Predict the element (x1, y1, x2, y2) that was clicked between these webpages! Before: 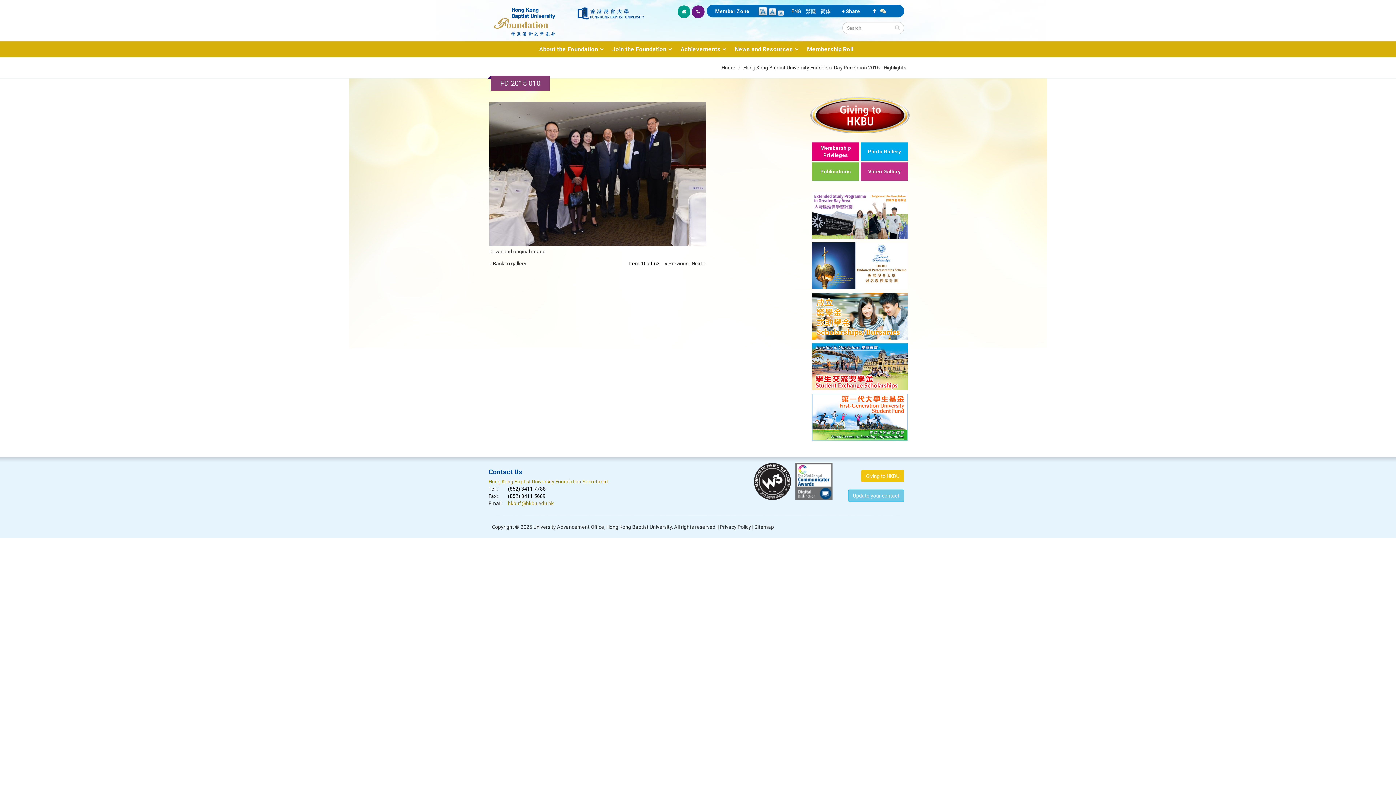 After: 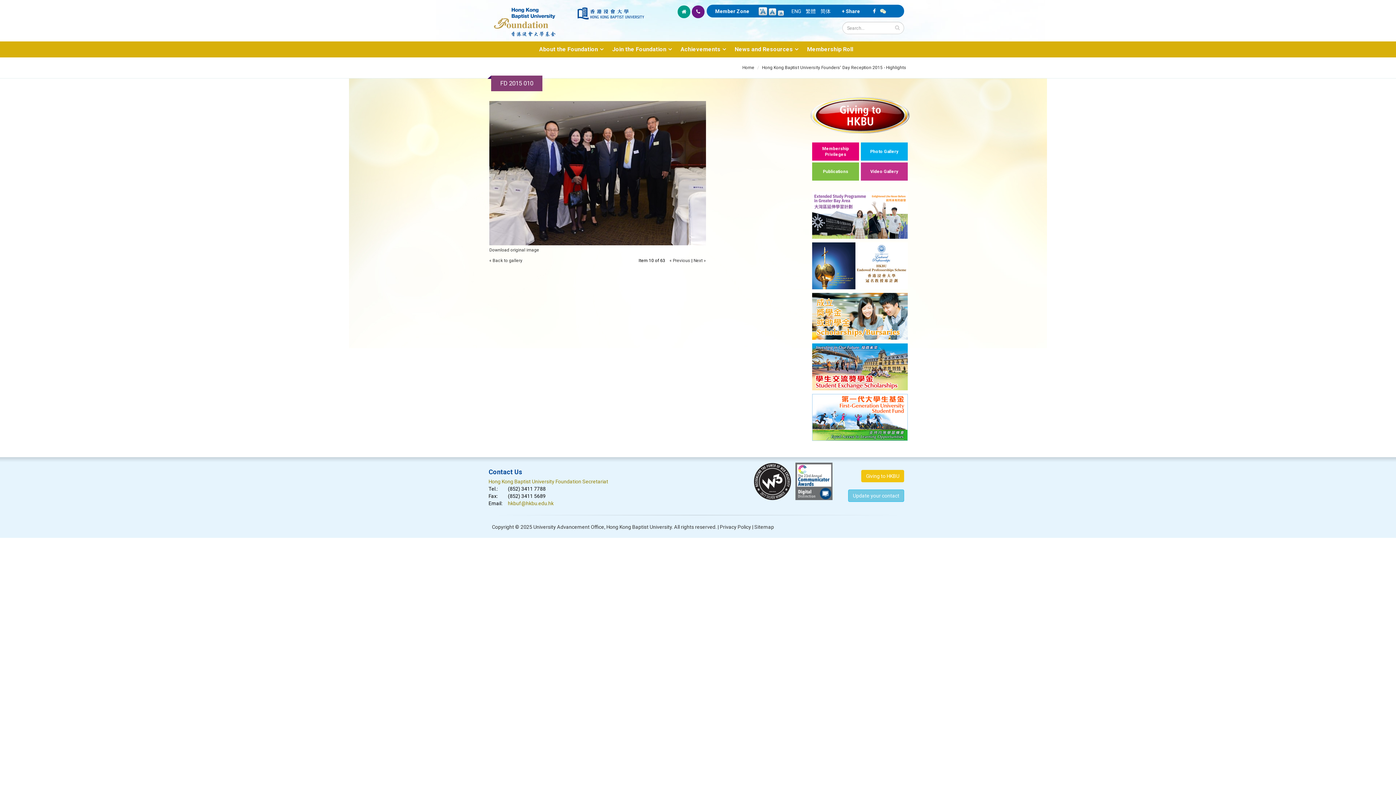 Action: label: -A bbox: (777, 10, 784, 22)